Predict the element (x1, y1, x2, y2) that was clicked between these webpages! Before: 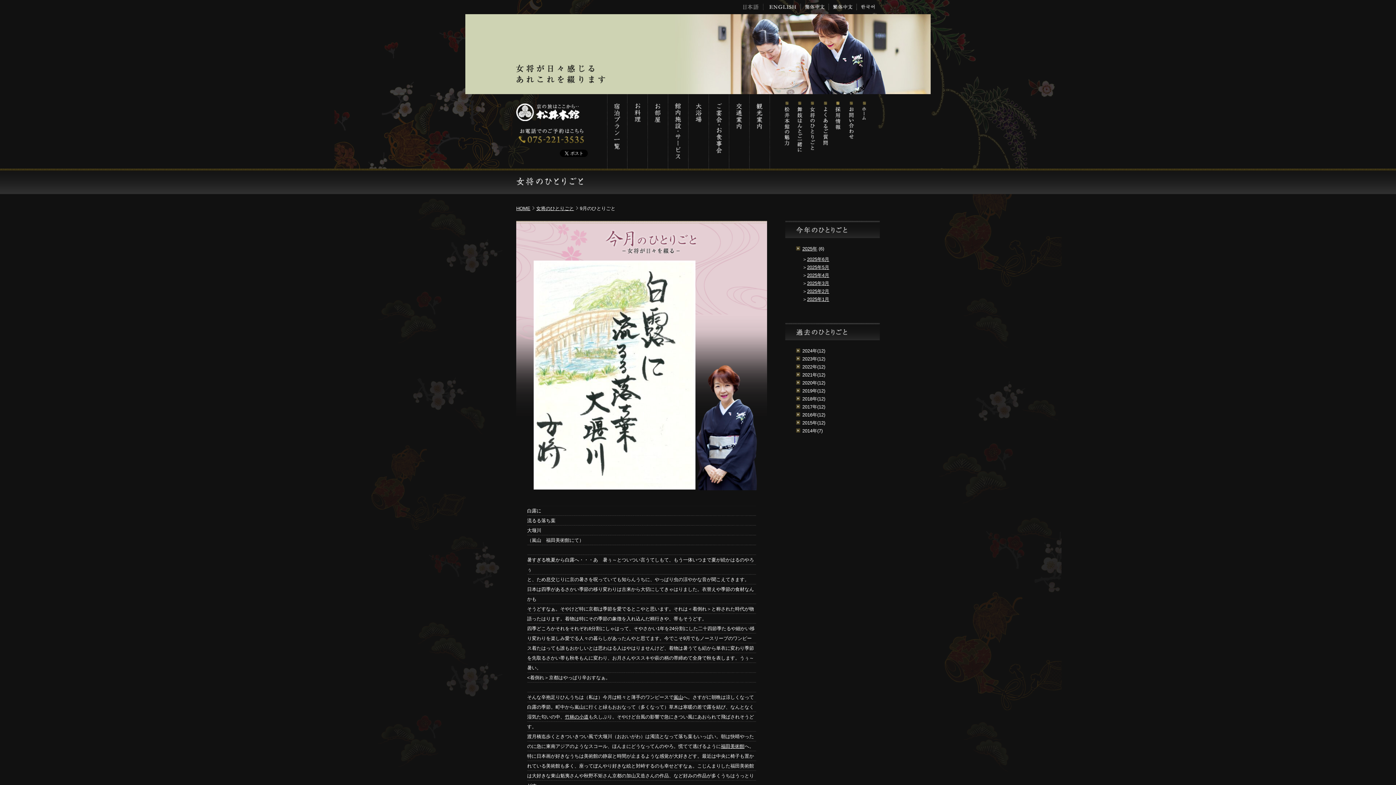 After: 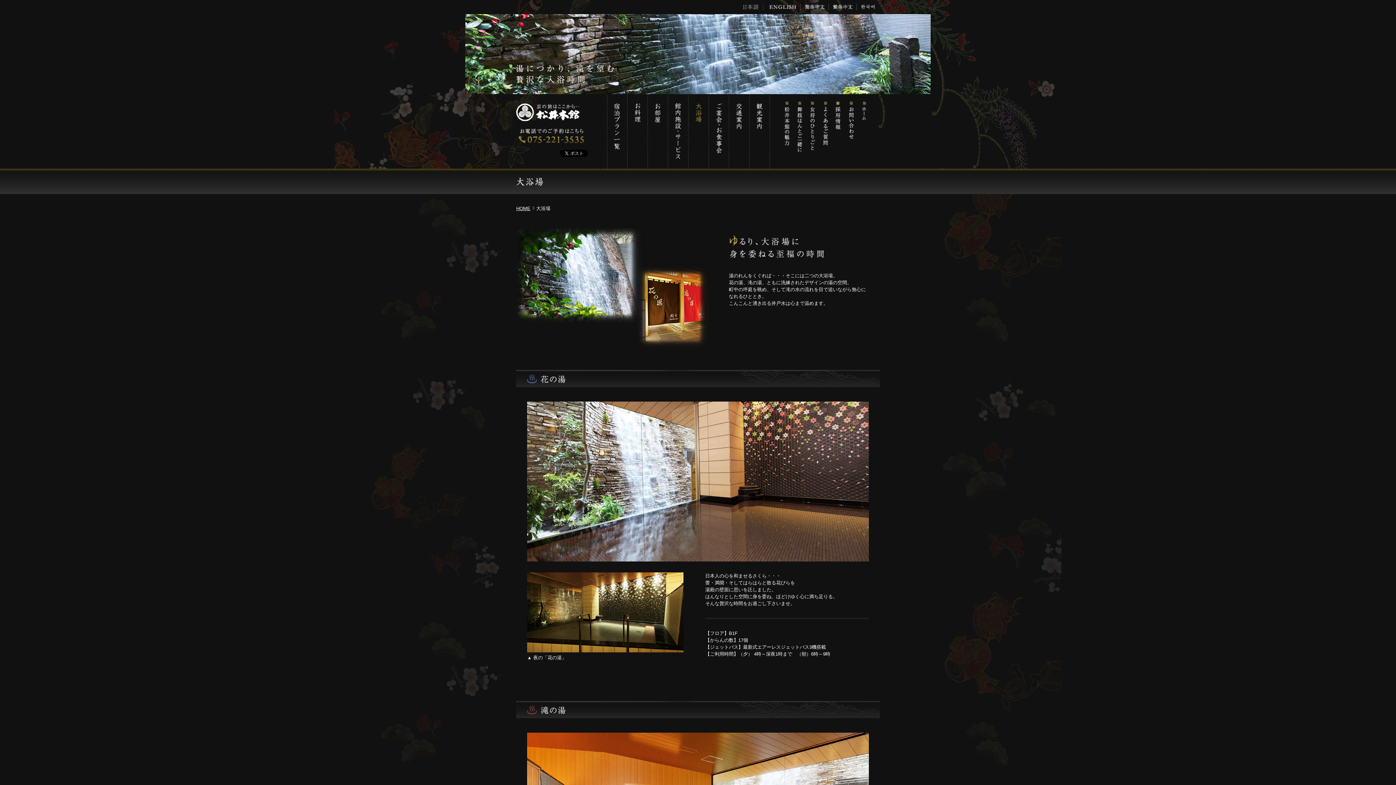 Action: label: 大浴場 bbox: (688, 94, 708, 168)